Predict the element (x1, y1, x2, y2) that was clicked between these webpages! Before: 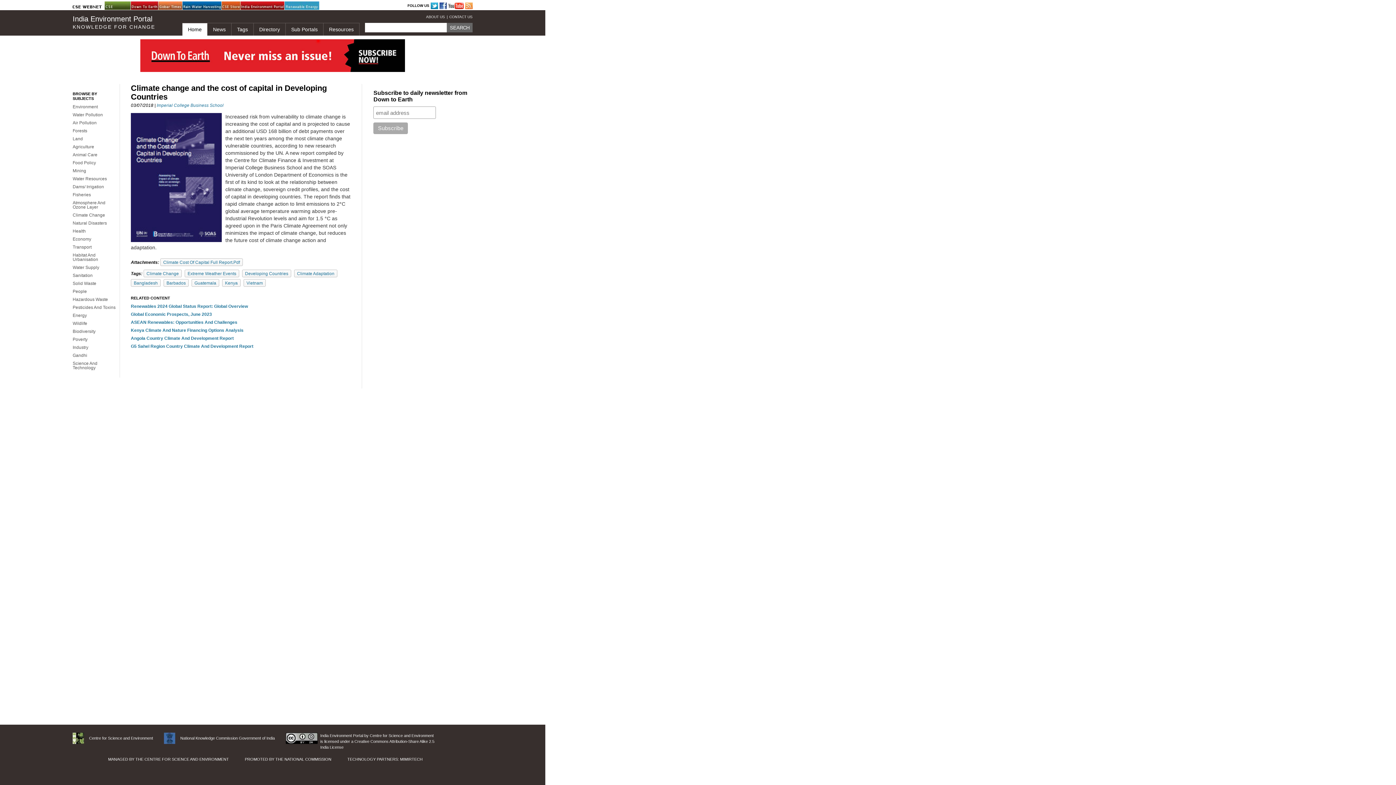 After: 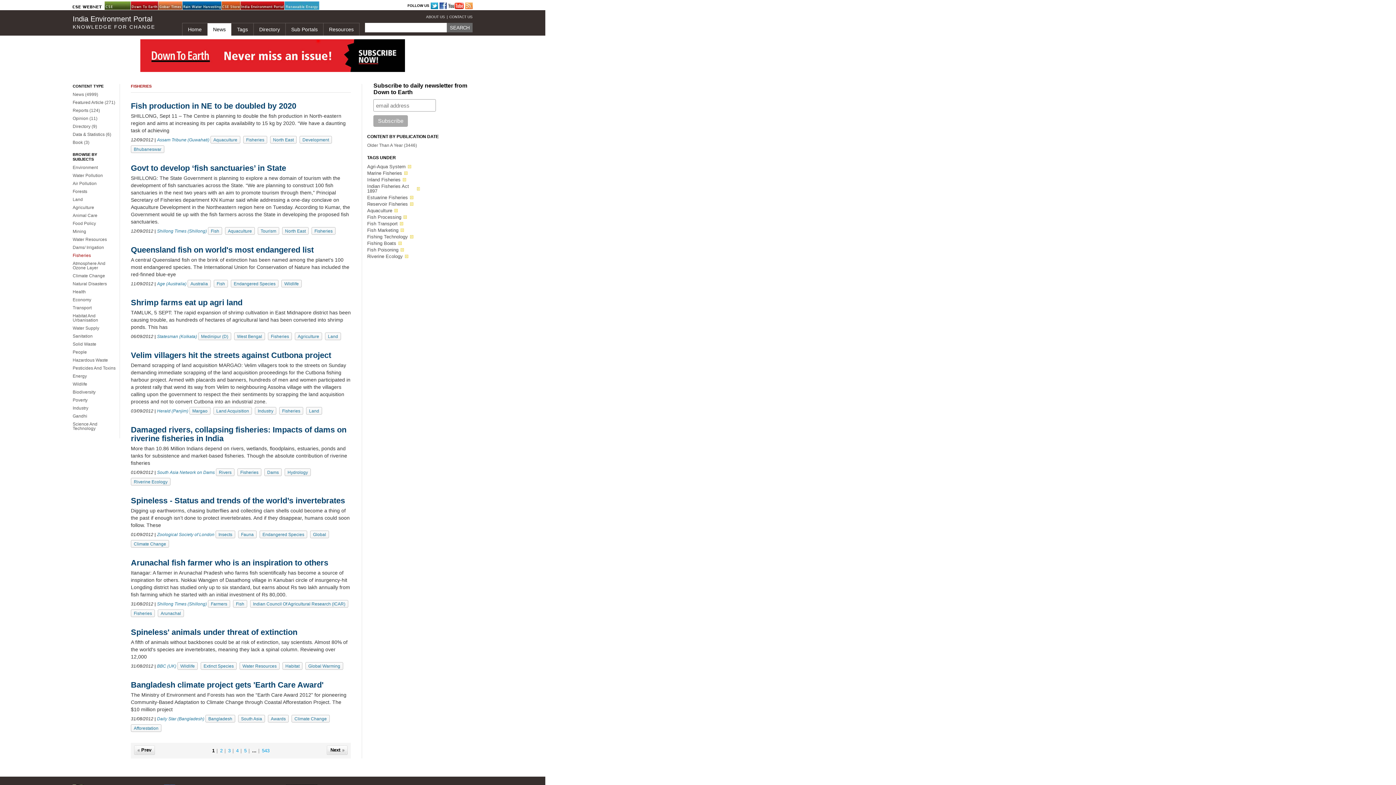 Action: bbox: (72, 192, 90, 197) label: Fisheries